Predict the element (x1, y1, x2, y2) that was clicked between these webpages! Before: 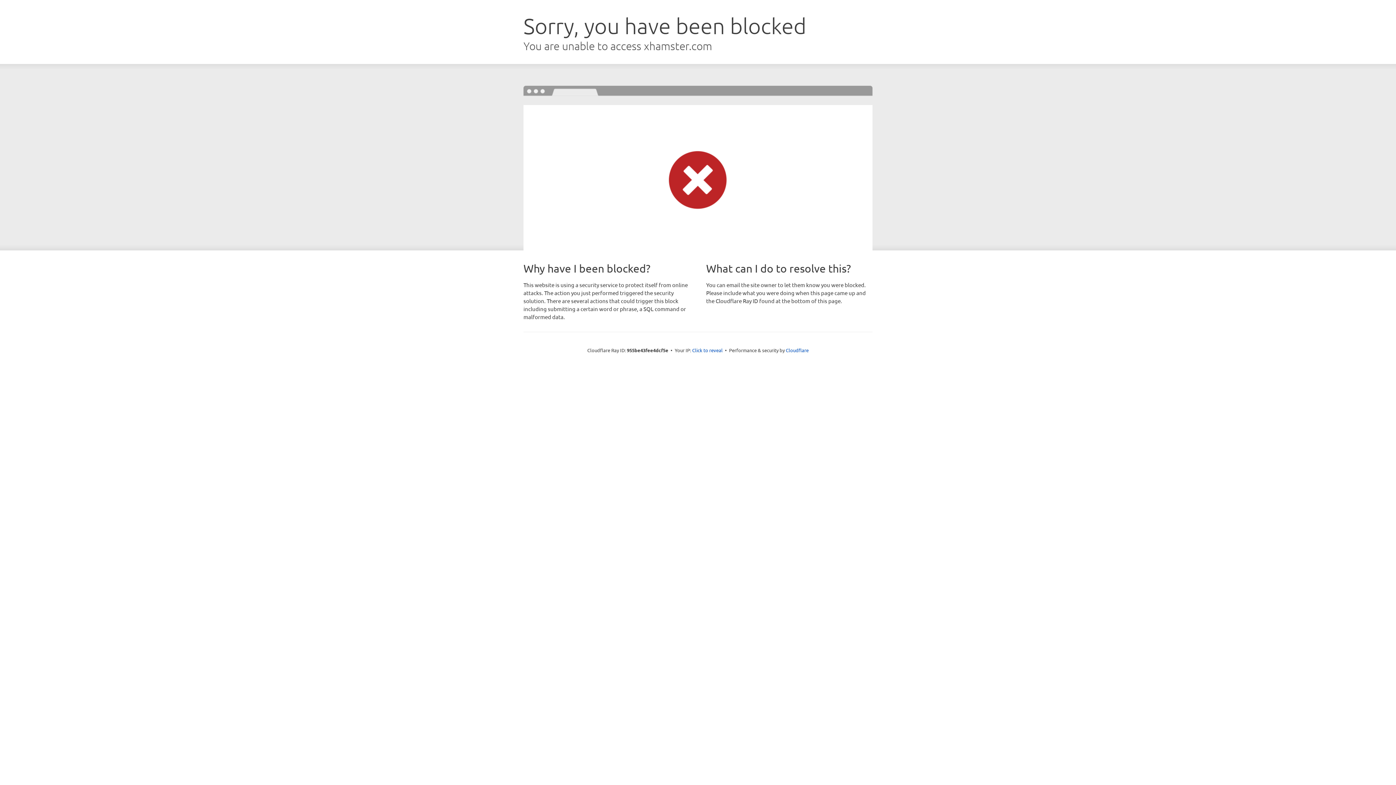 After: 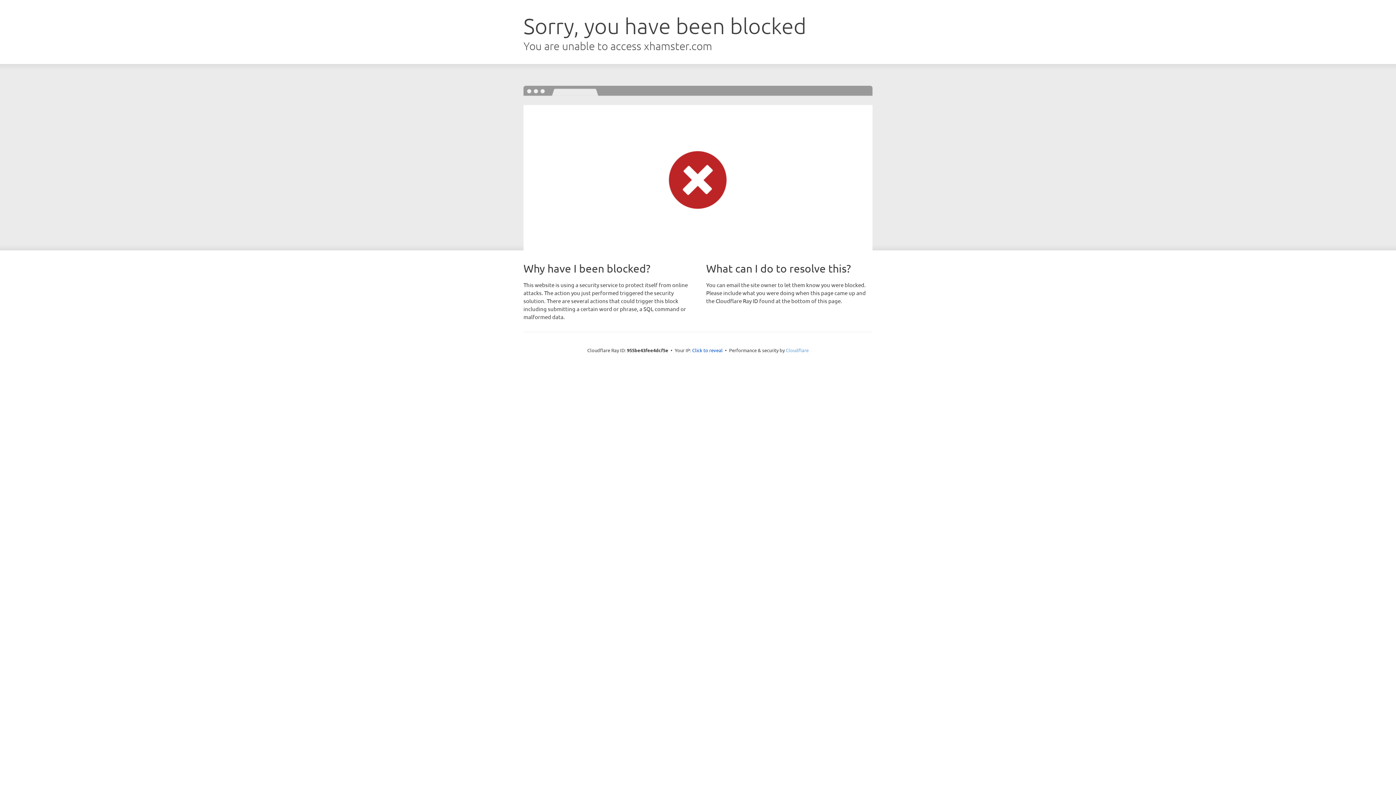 Action: label: Cloudflare bbox: (786, 347, 808, 353)